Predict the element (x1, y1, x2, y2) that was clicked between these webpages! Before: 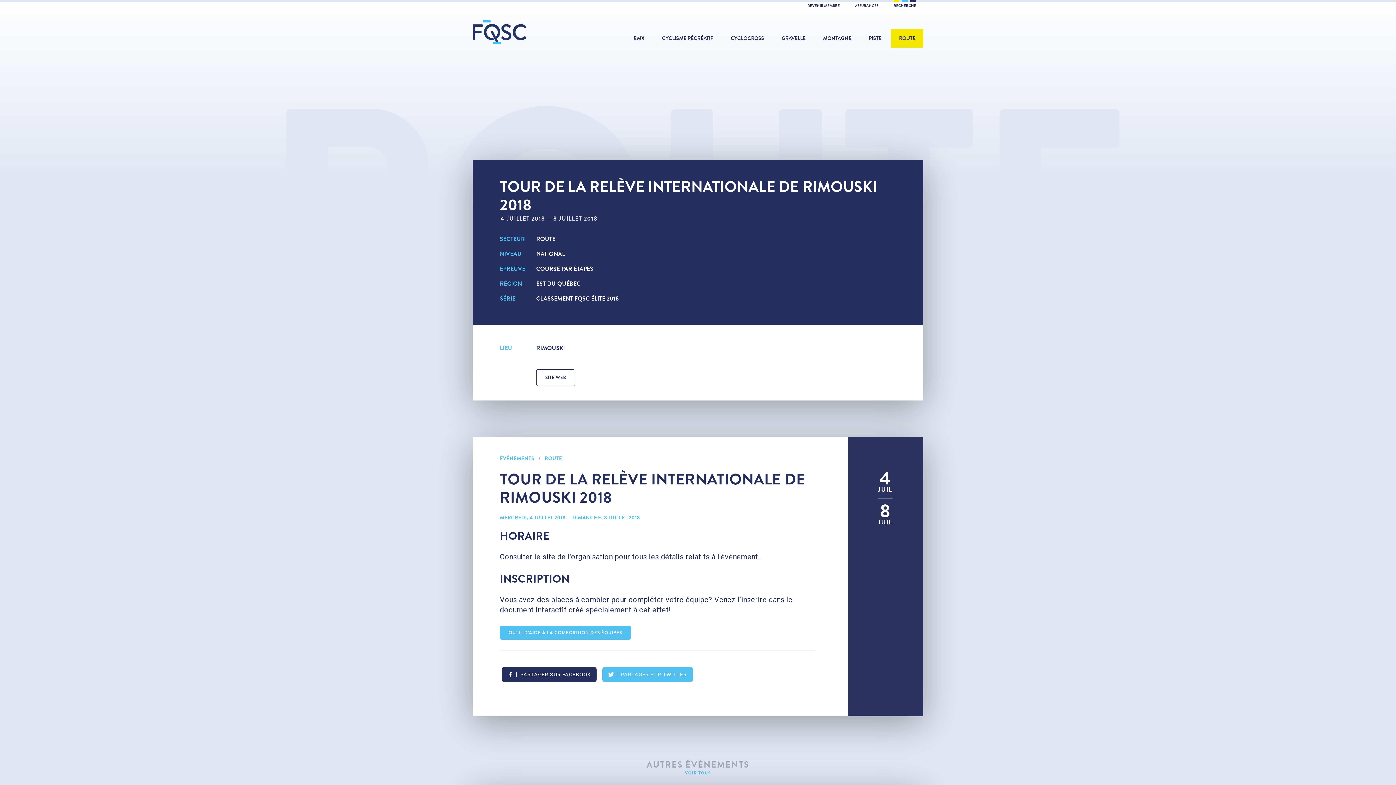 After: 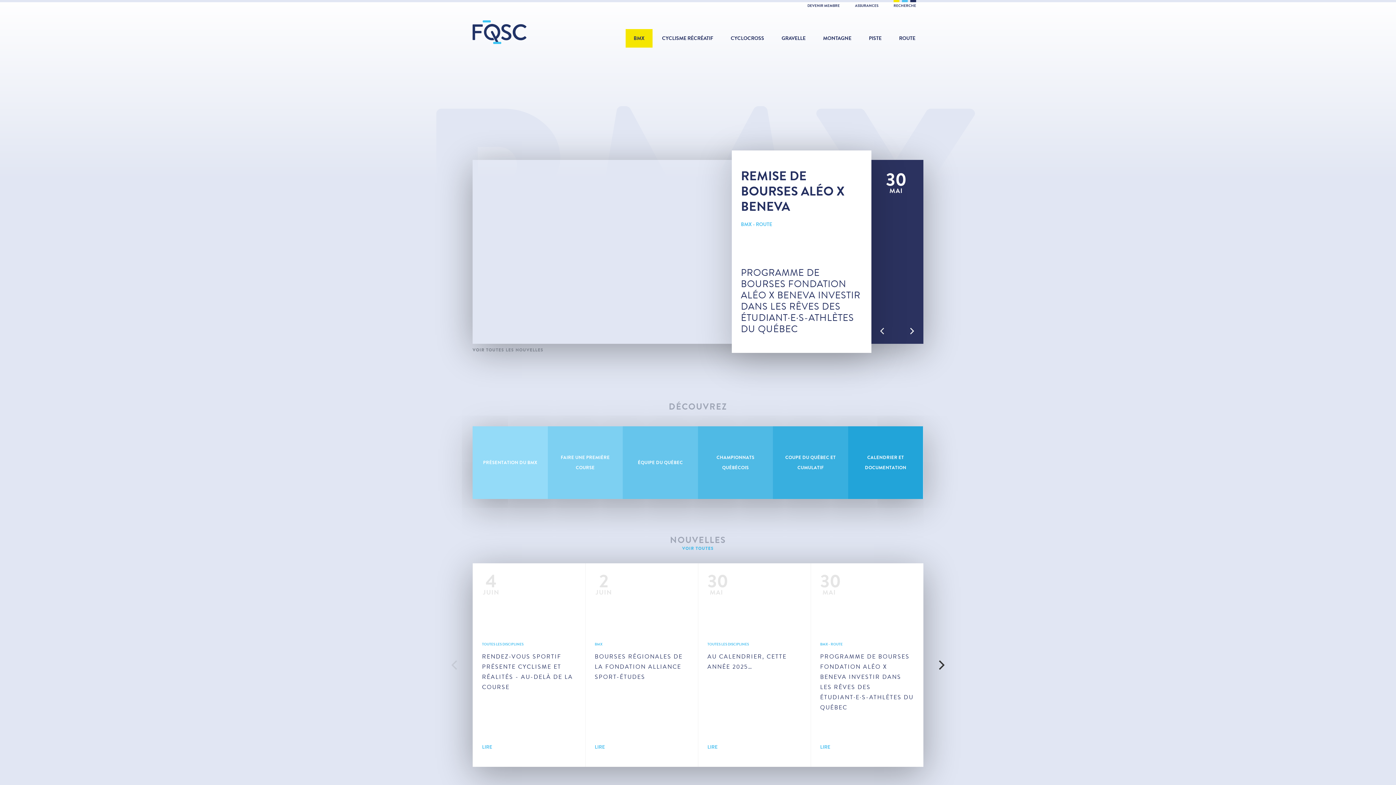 Action: label: BMX bbox: (625, 29, 652, 47)